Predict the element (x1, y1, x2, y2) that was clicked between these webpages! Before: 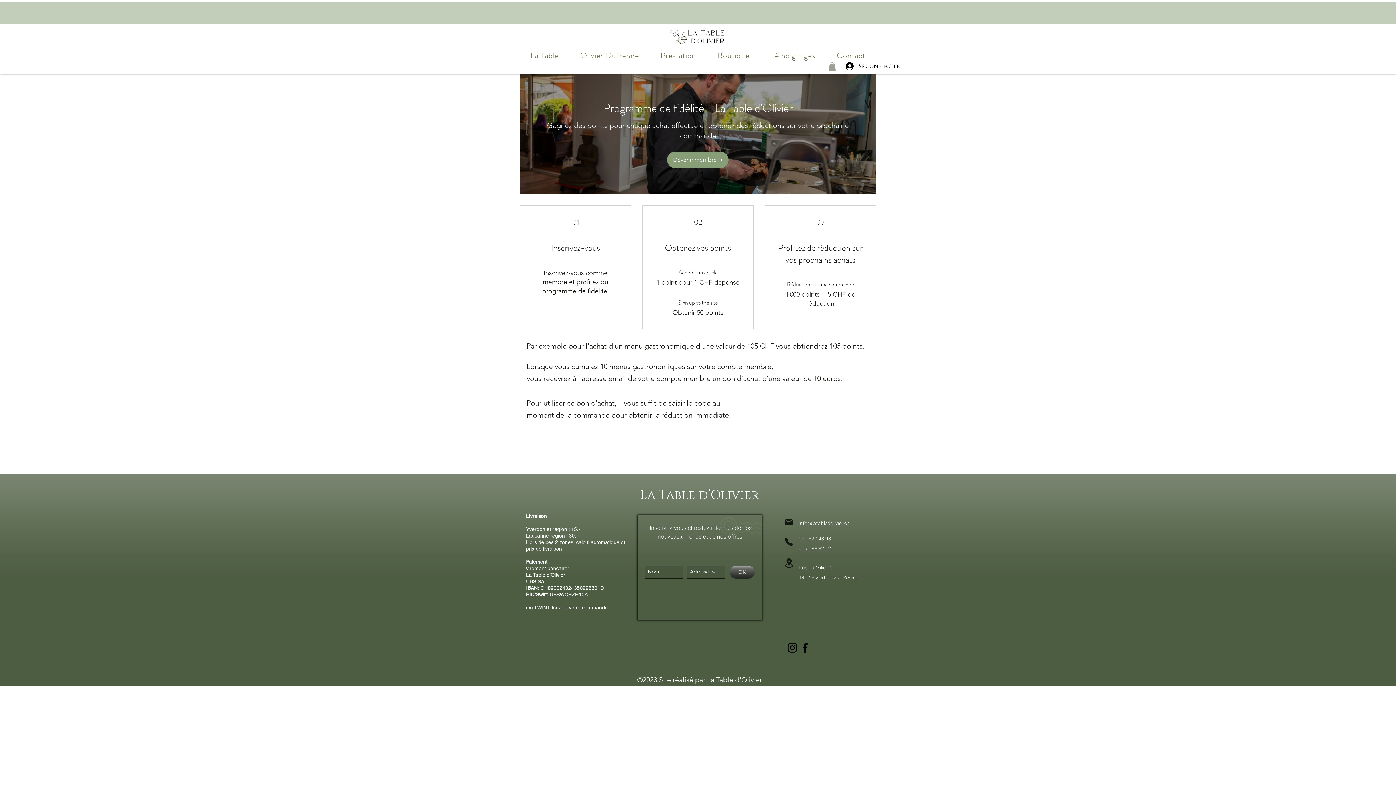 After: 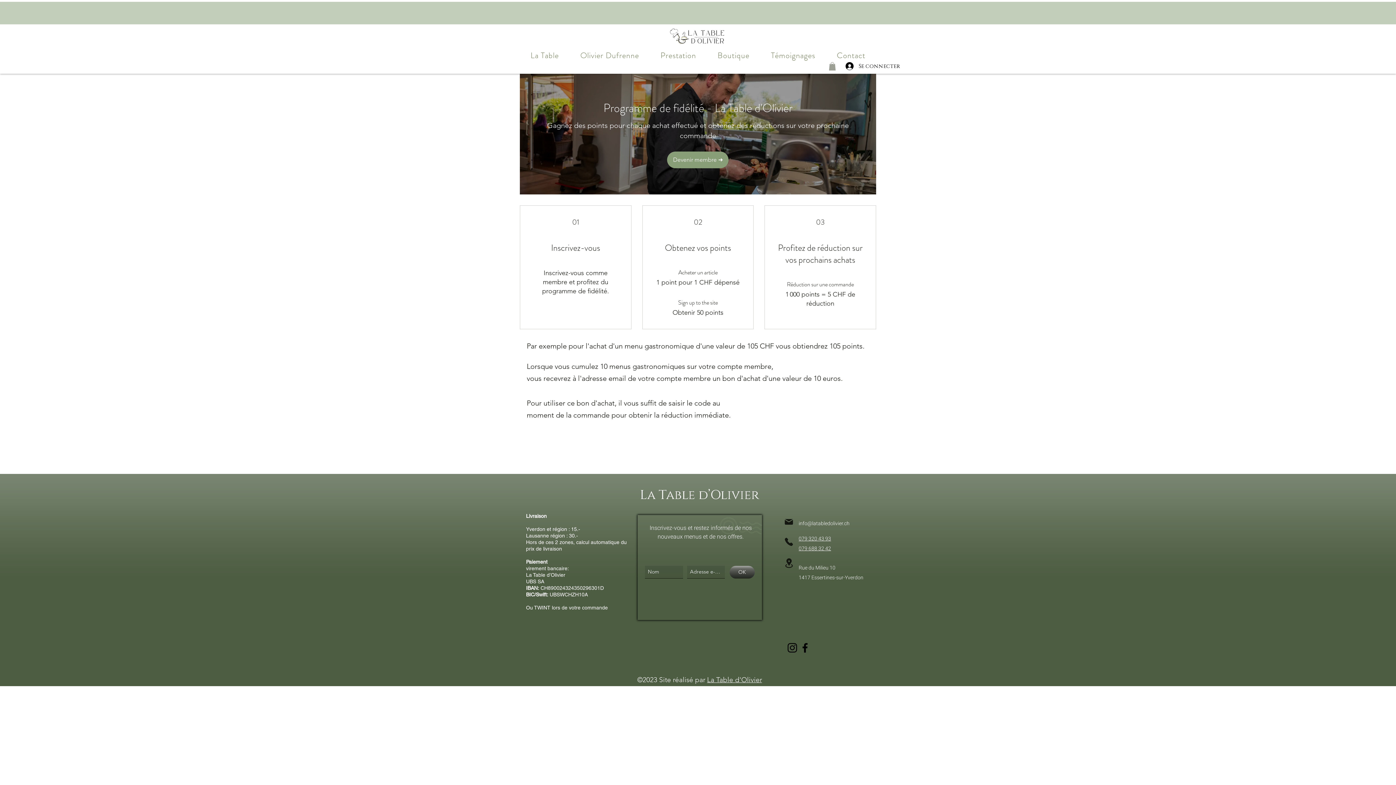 Action: bbox: (829, 62, 836, 70)